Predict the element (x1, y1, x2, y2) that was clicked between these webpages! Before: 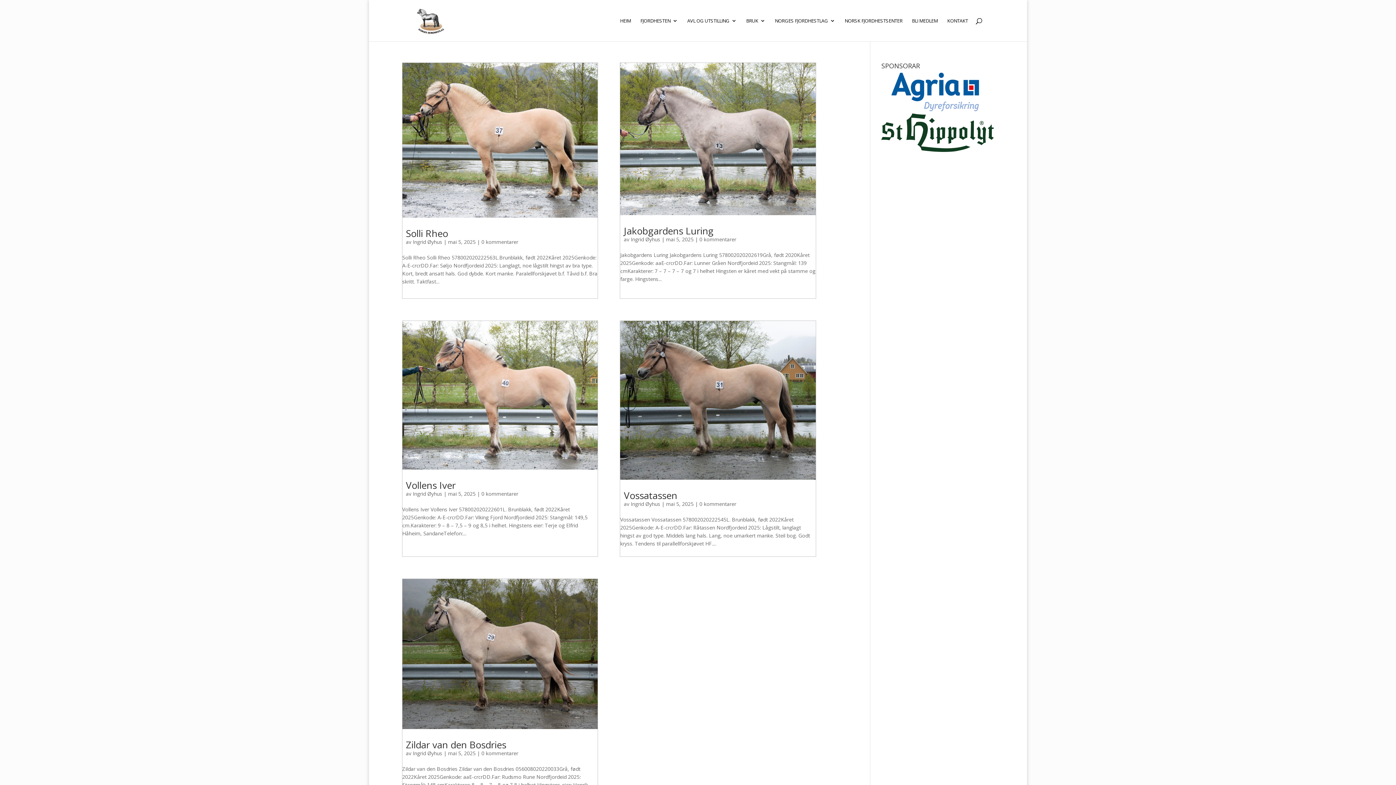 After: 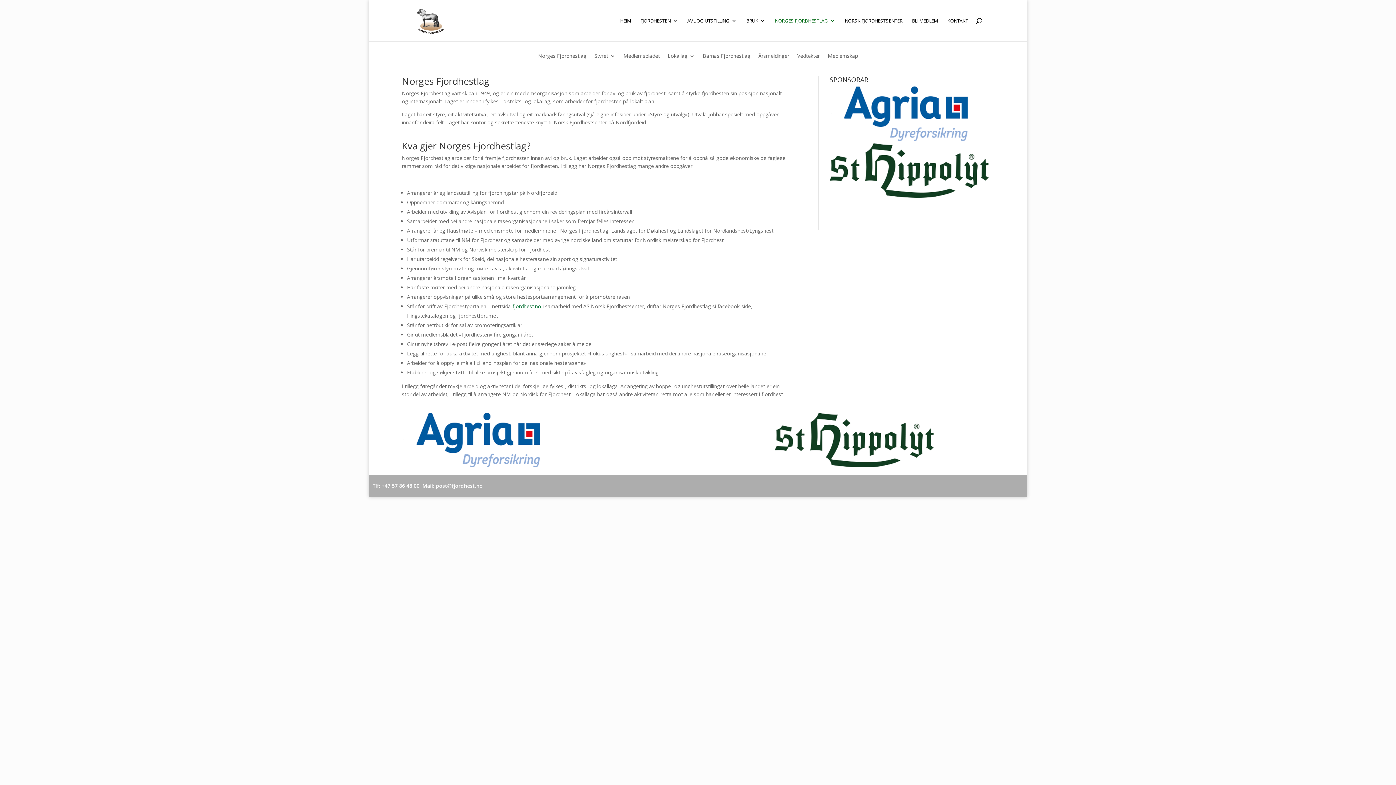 Action: bbox: (775, 18, 835, 41) label: NORGES FJORDHESTLAG